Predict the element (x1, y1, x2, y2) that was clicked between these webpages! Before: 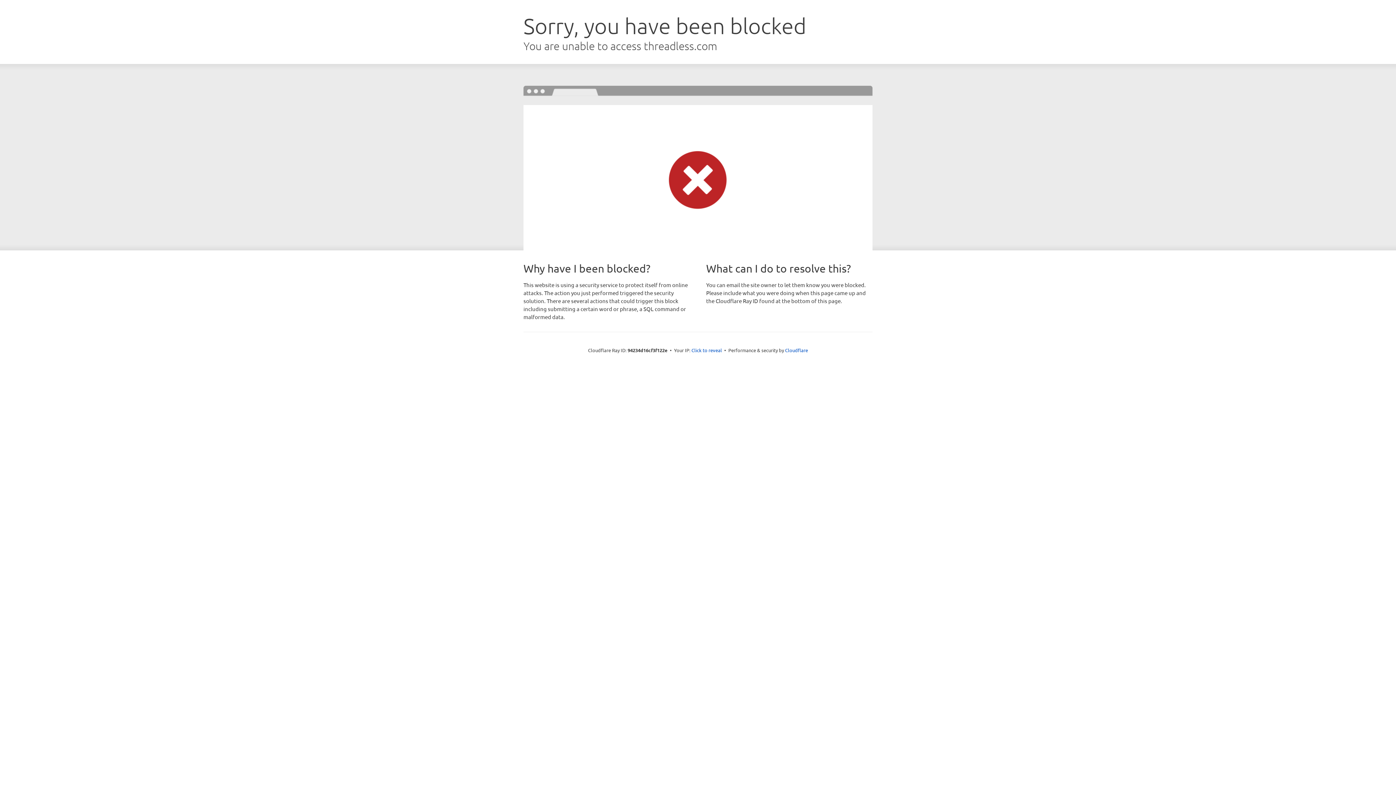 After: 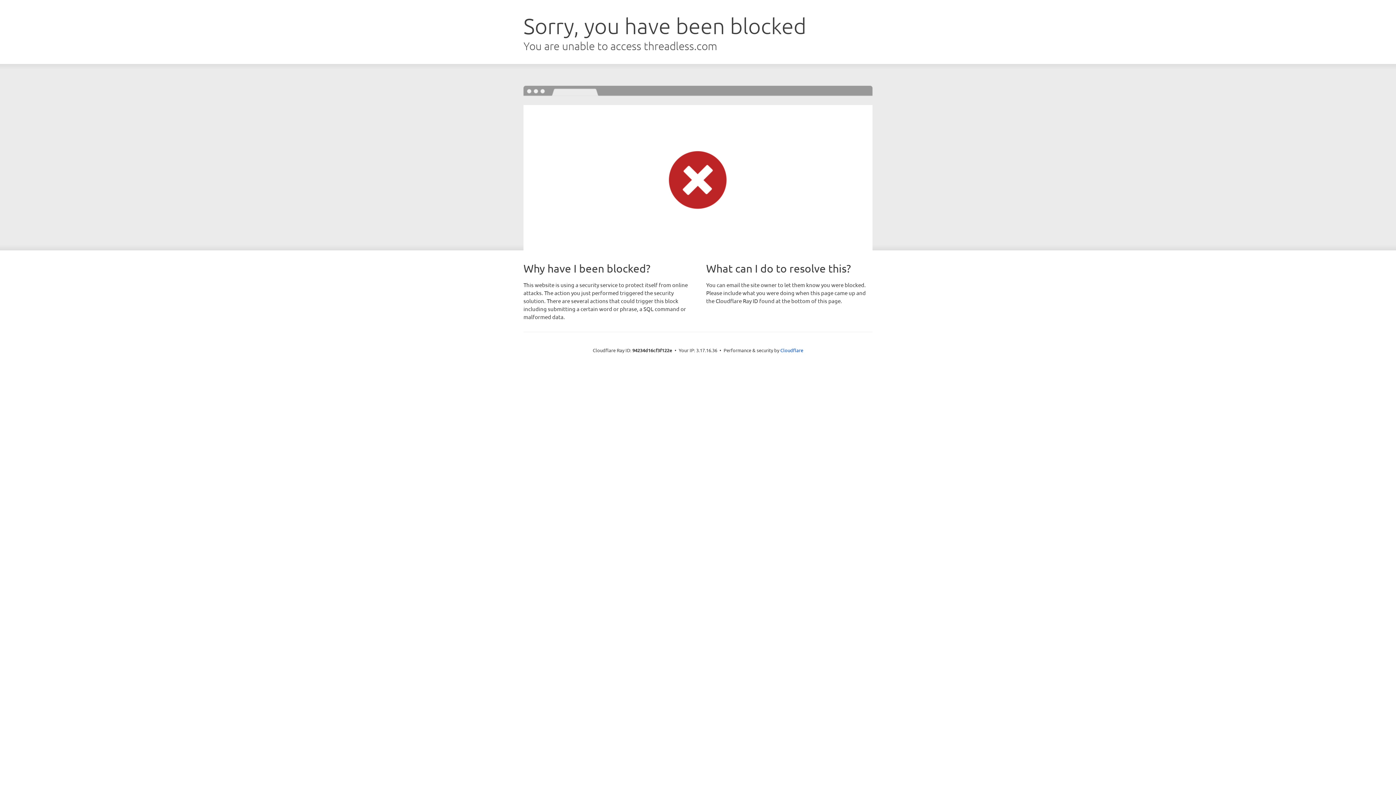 Action: bbox: (691, 346, 722, 353) label: Click to reveal